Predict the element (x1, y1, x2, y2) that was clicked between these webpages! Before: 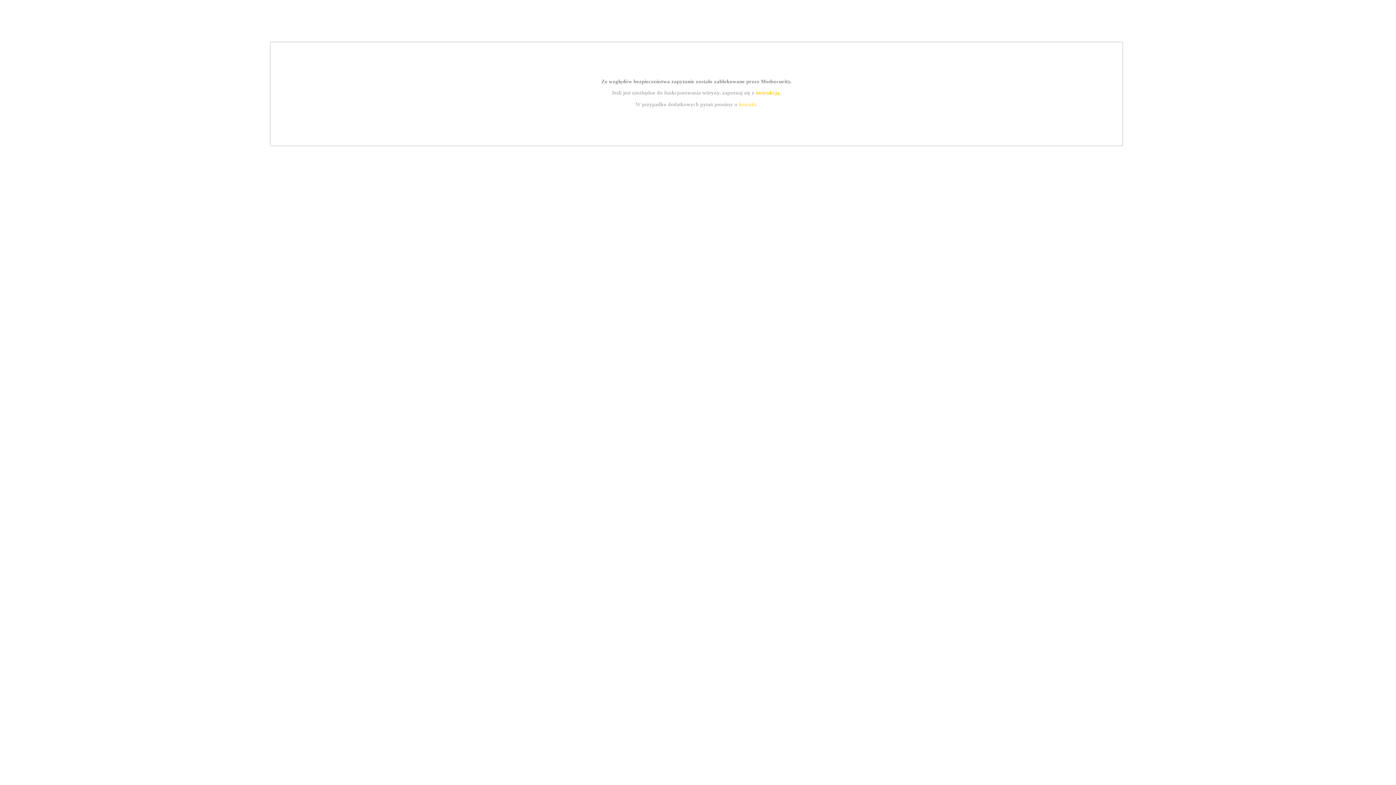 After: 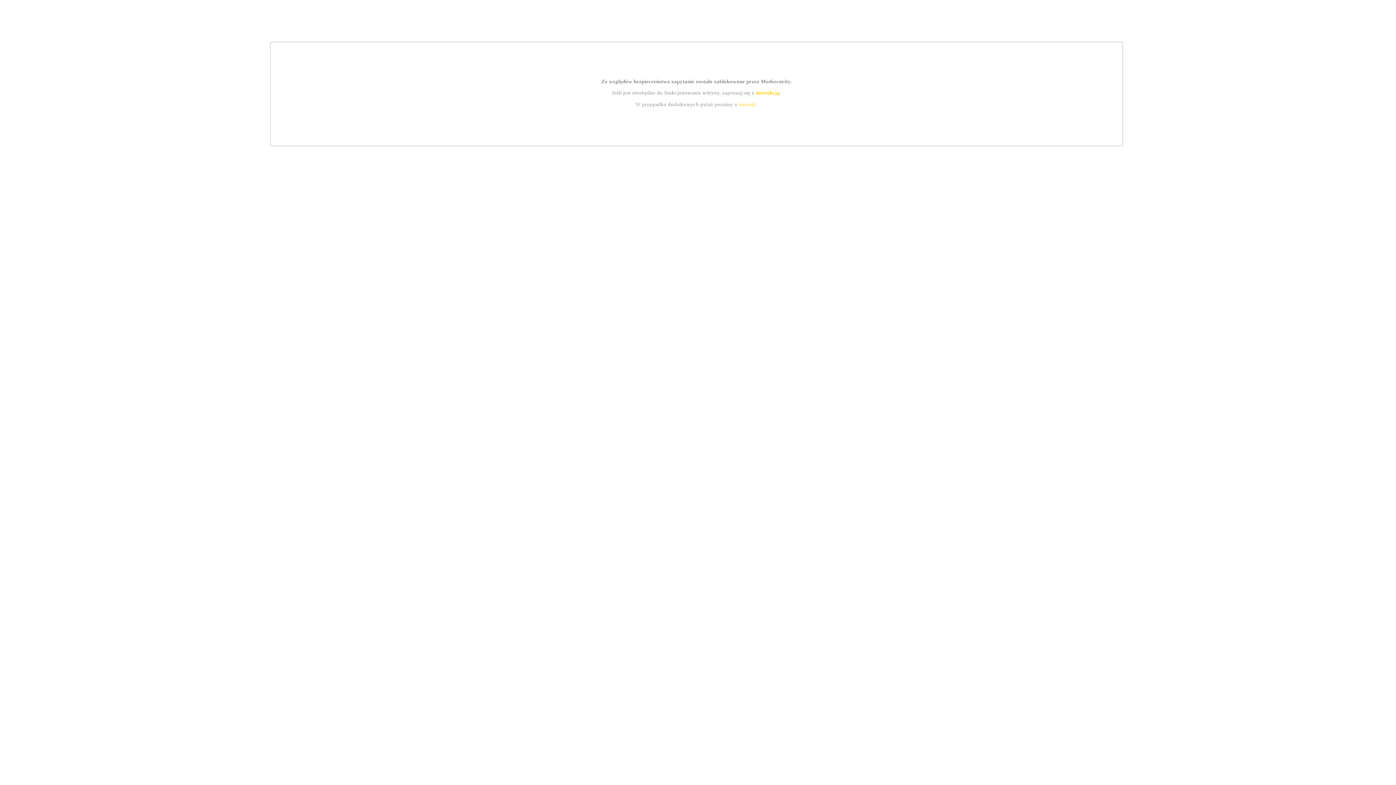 Action: label: instrukcją bbox: (755, 89, 779, 95)